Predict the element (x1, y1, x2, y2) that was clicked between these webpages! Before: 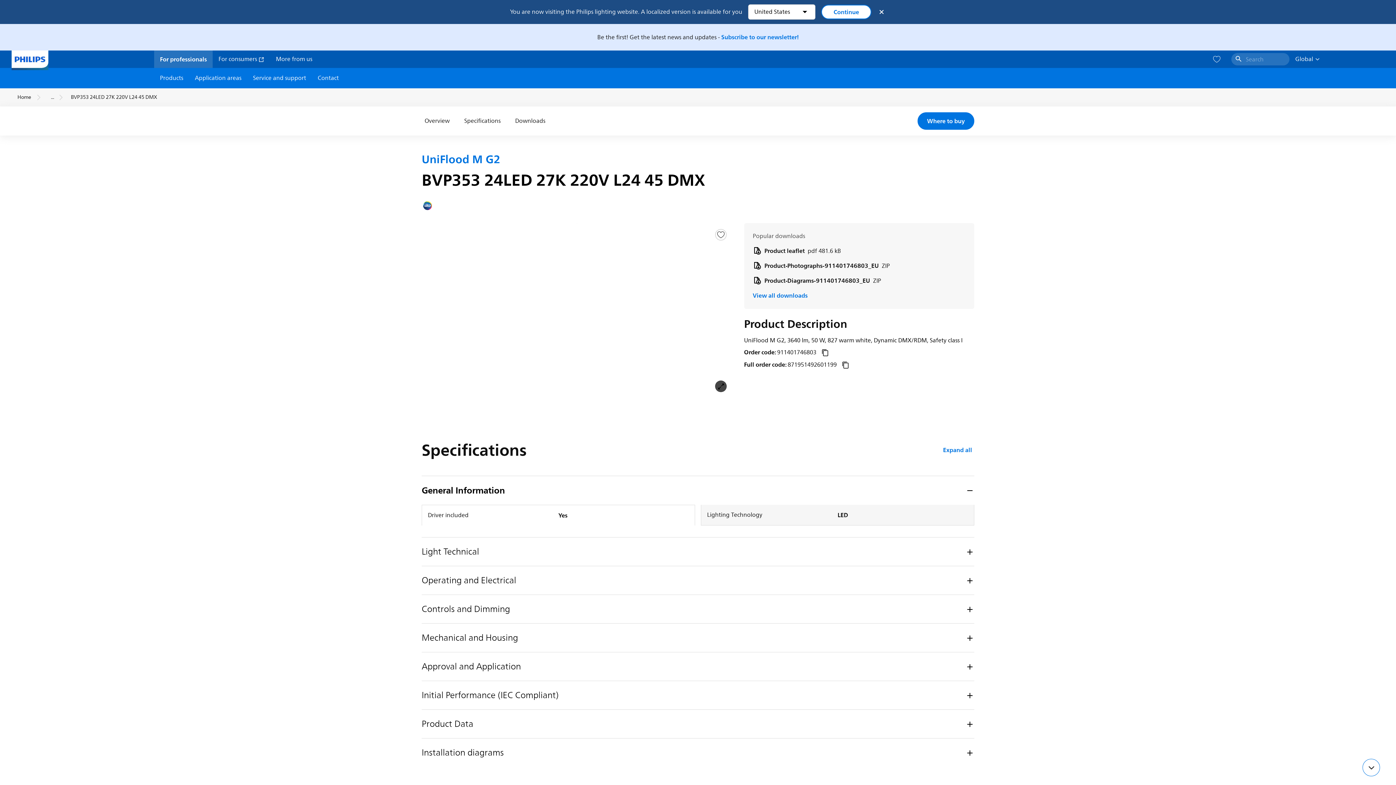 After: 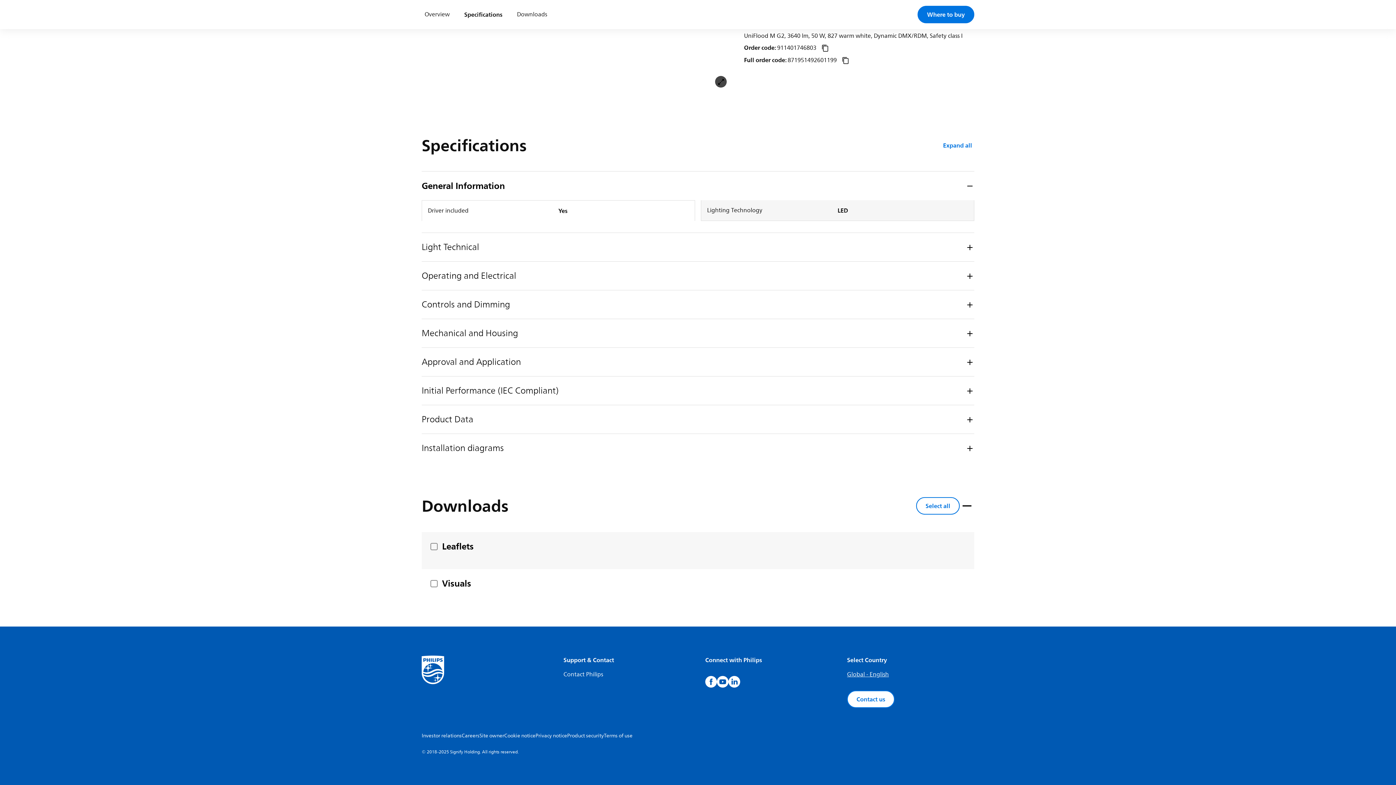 Action: bbox: (461, 106, 503, 135) label: Specifications